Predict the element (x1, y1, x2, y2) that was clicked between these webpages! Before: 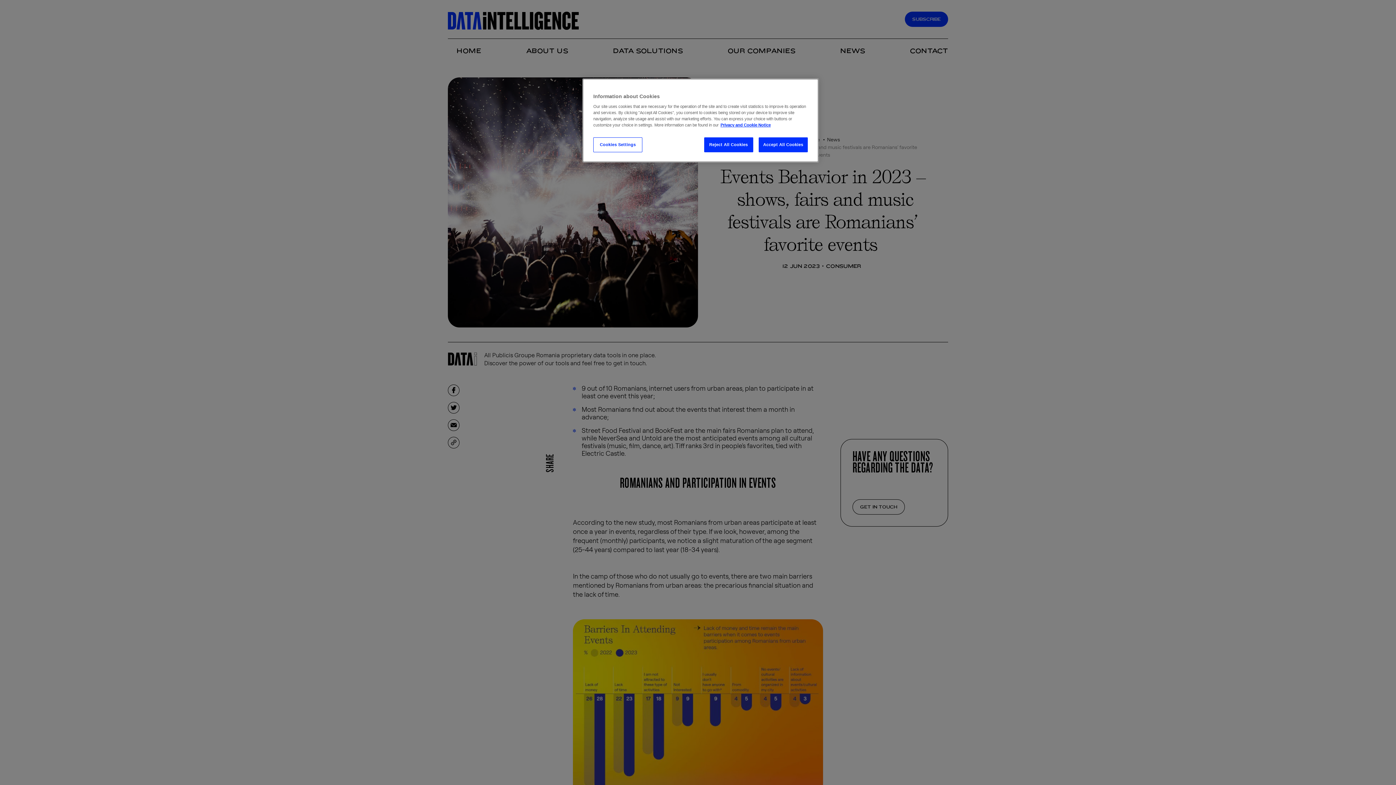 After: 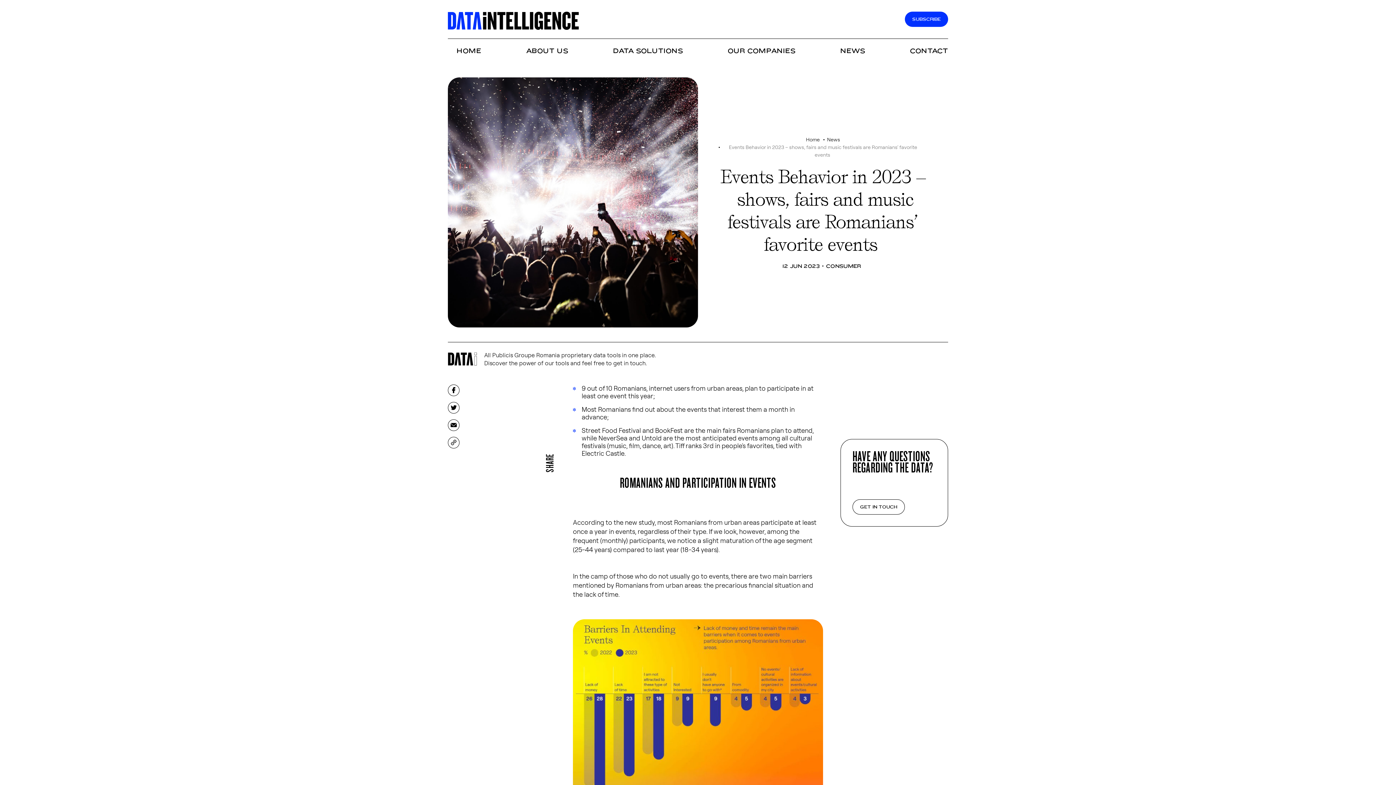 Action: bbox: (704, 137, 753, 152) label: Reject All Cookies